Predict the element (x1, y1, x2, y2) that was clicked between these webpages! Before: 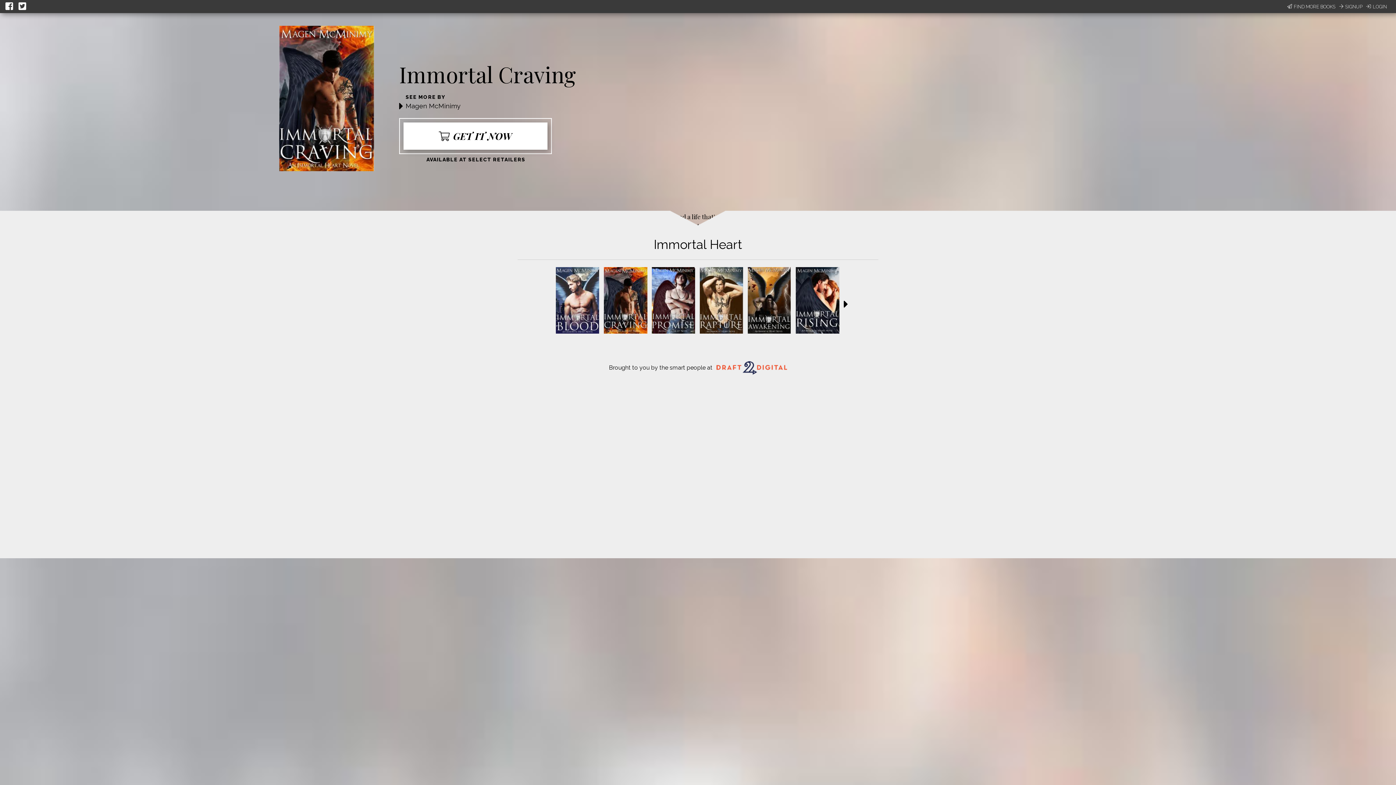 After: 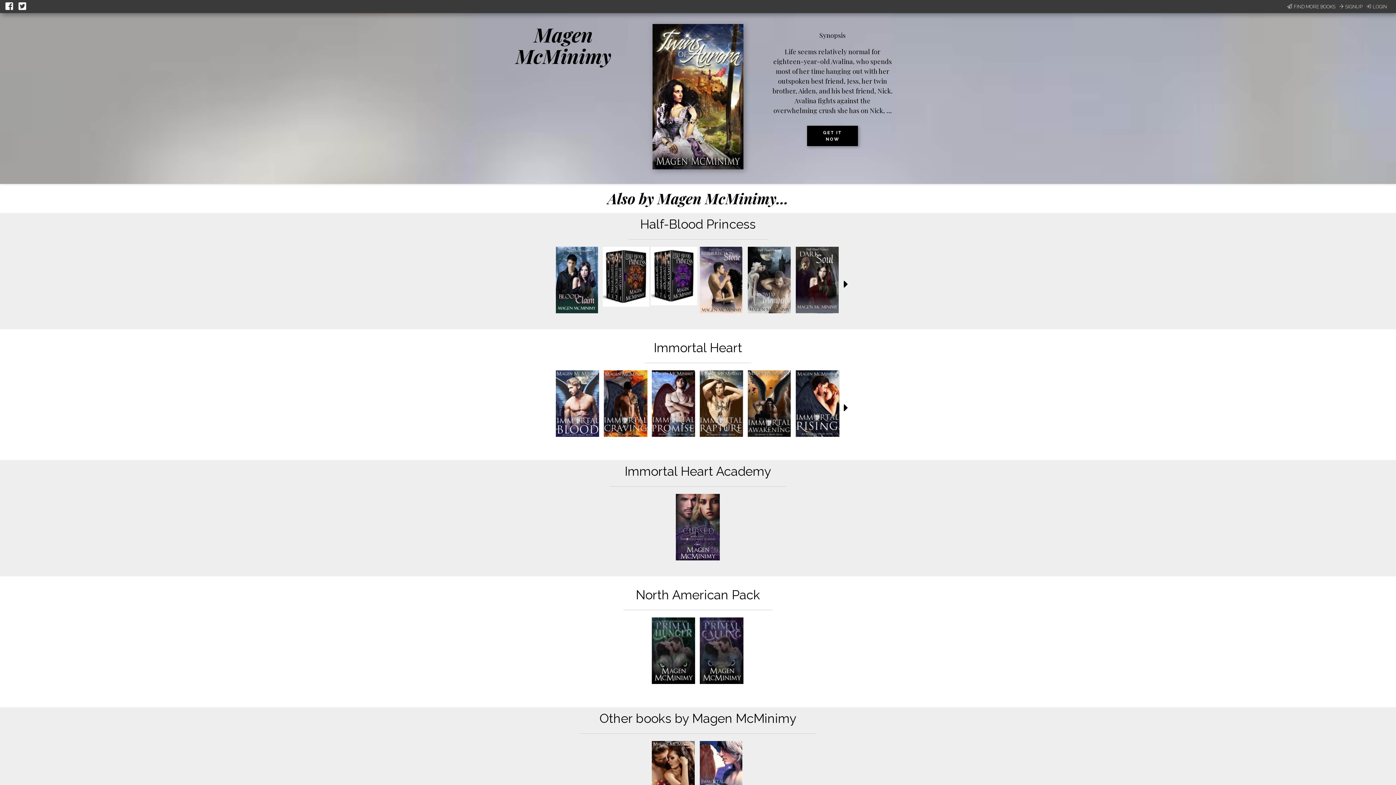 Action: bbox: (405, 102, 460, 109) label: Magen McMinimy